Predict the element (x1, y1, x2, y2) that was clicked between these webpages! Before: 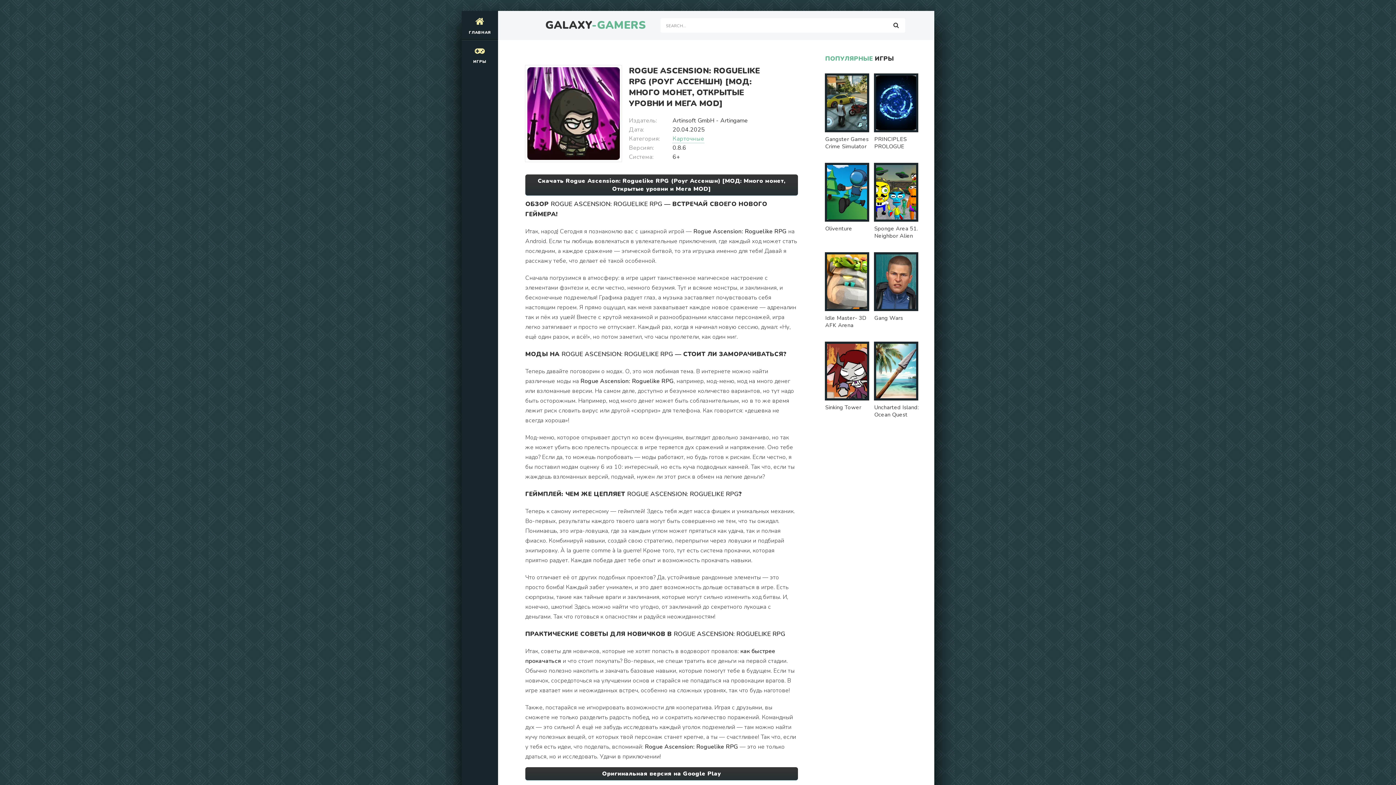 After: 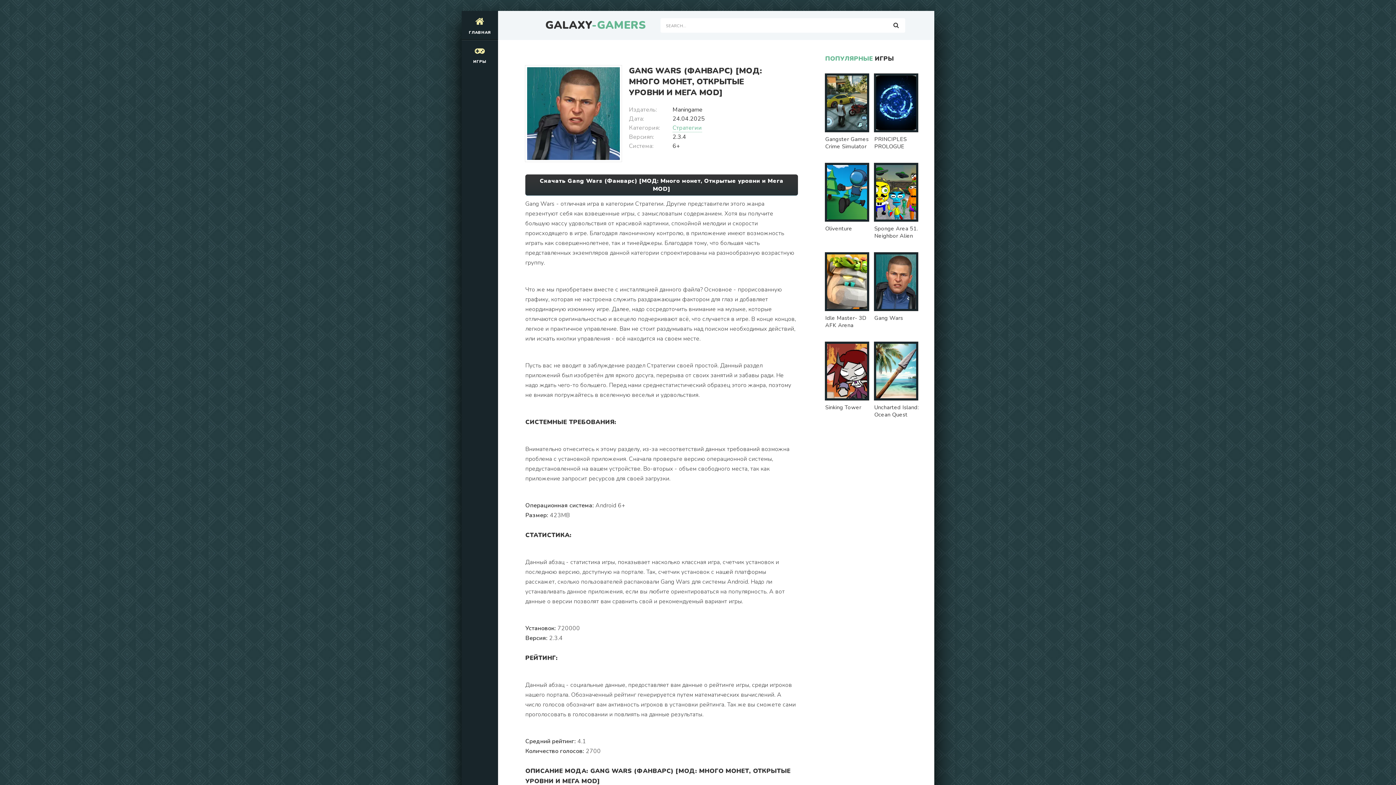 Action: label: Gang Wars bbox: (874, 252, 920, 324)